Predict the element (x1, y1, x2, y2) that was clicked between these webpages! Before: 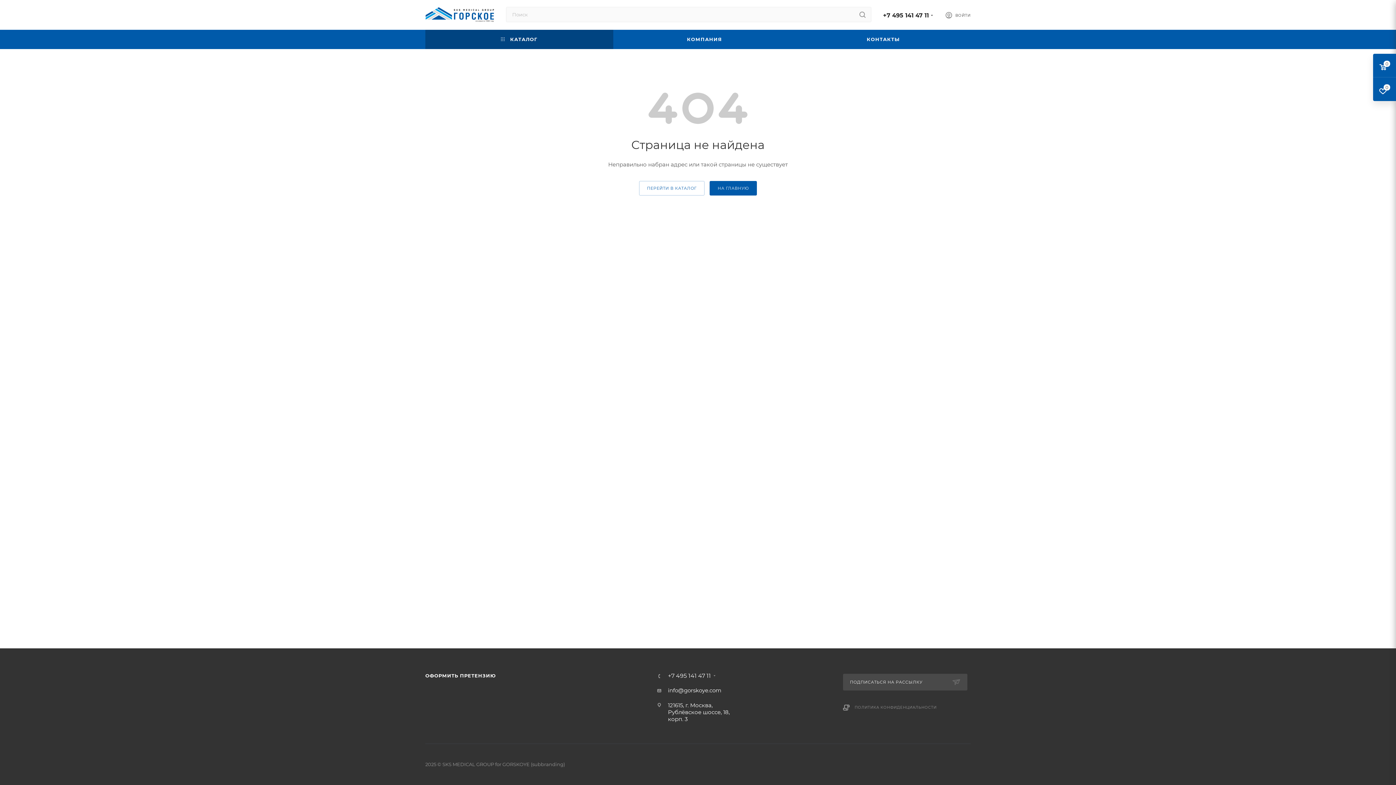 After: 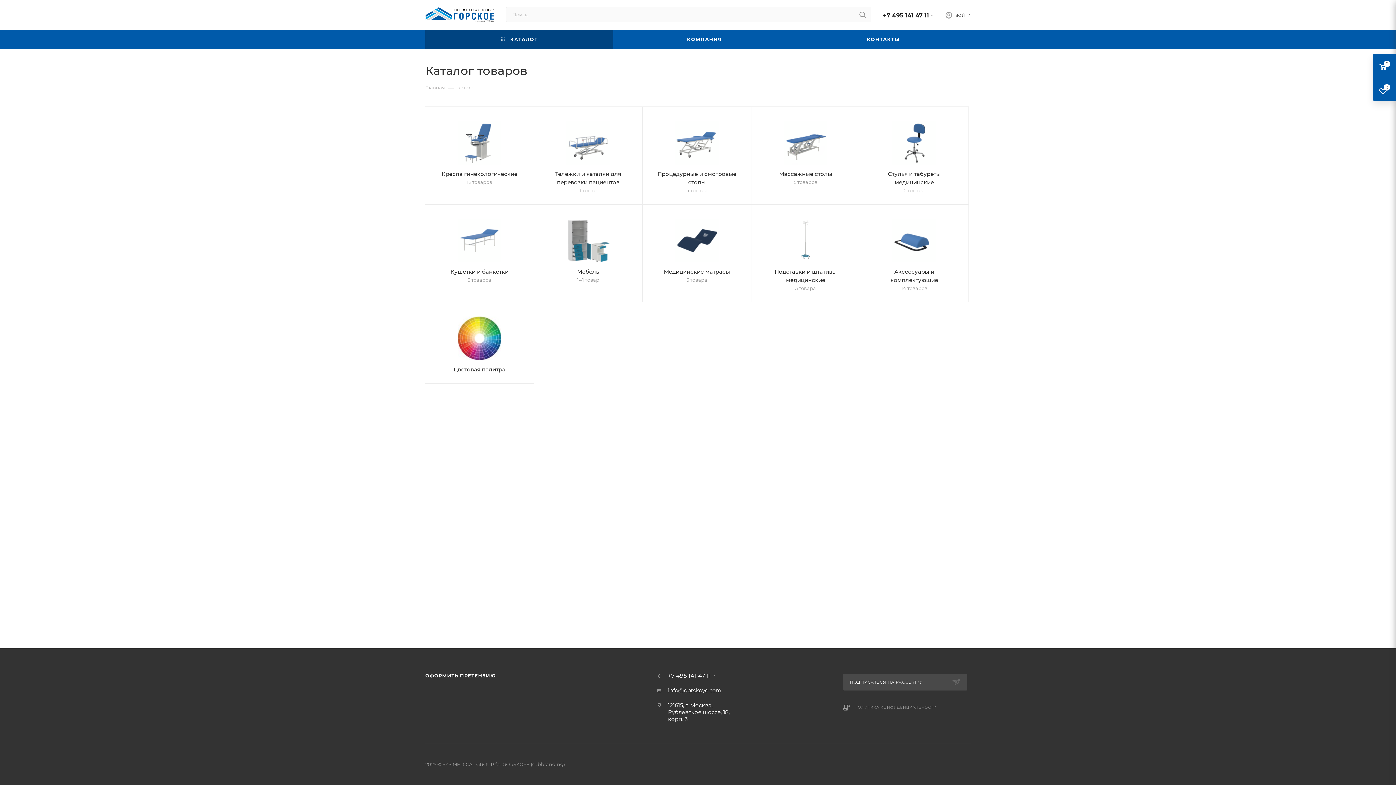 Action: bbox: (425, 29, 613, 49) label:  КАТАЛОГ